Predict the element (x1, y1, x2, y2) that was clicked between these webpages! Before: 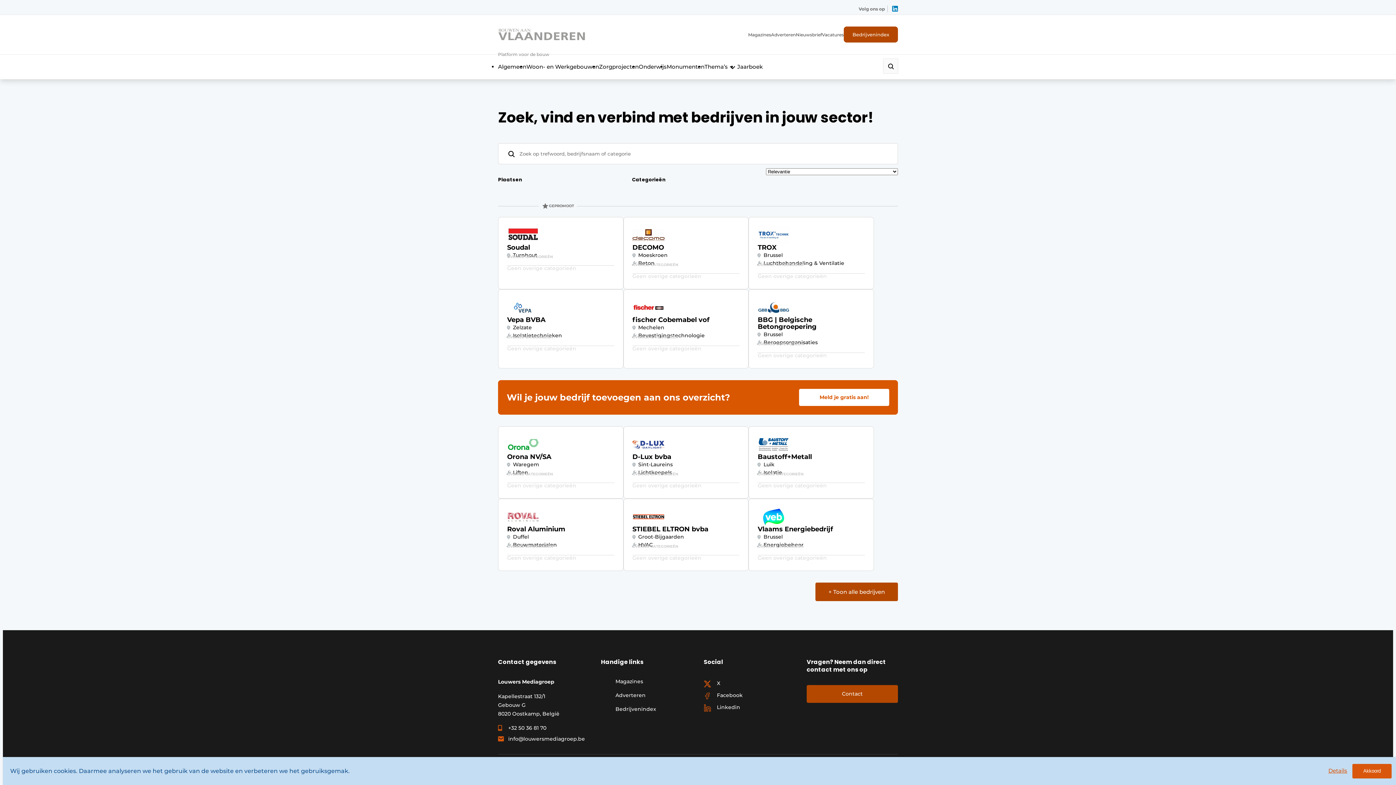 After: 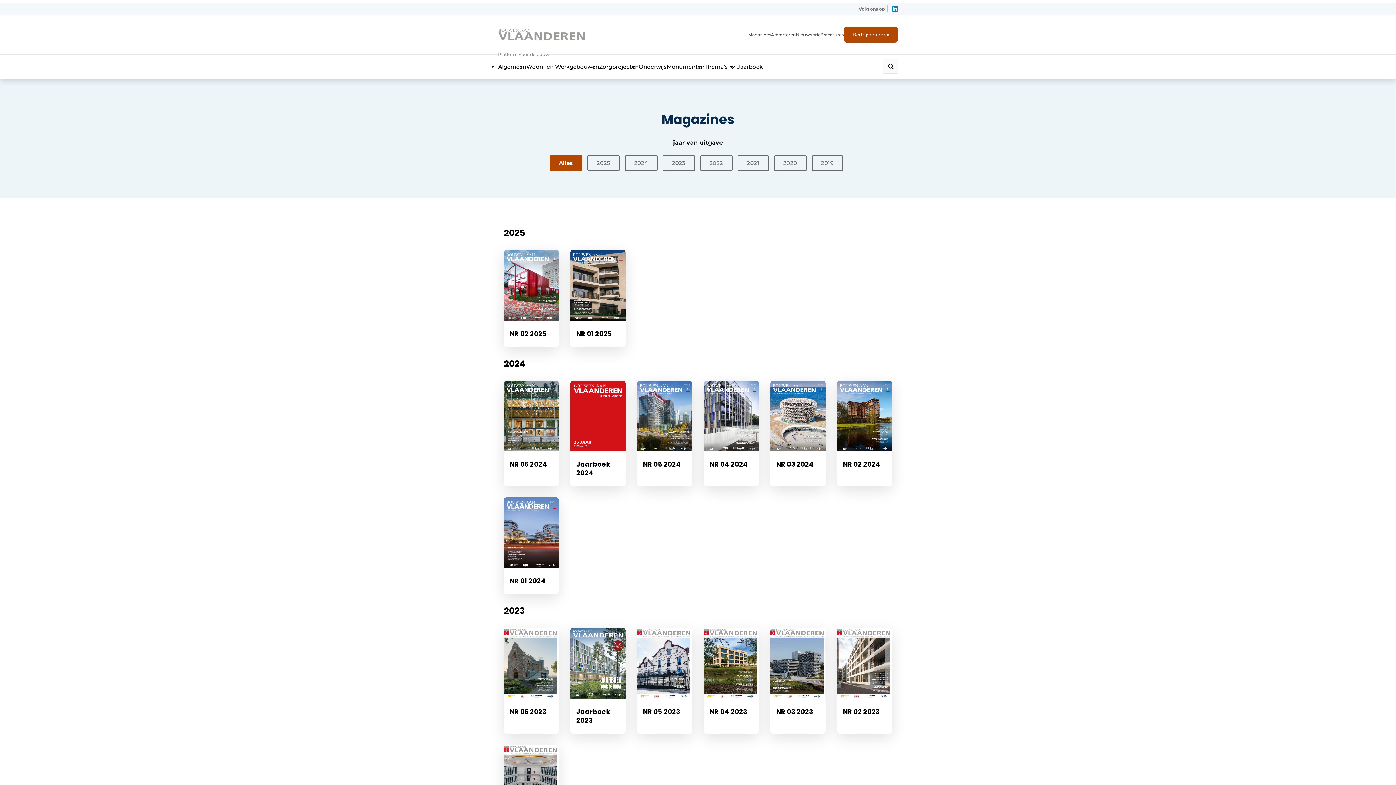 Action: label: Magazines bbox: (615, 677, 692, 685)